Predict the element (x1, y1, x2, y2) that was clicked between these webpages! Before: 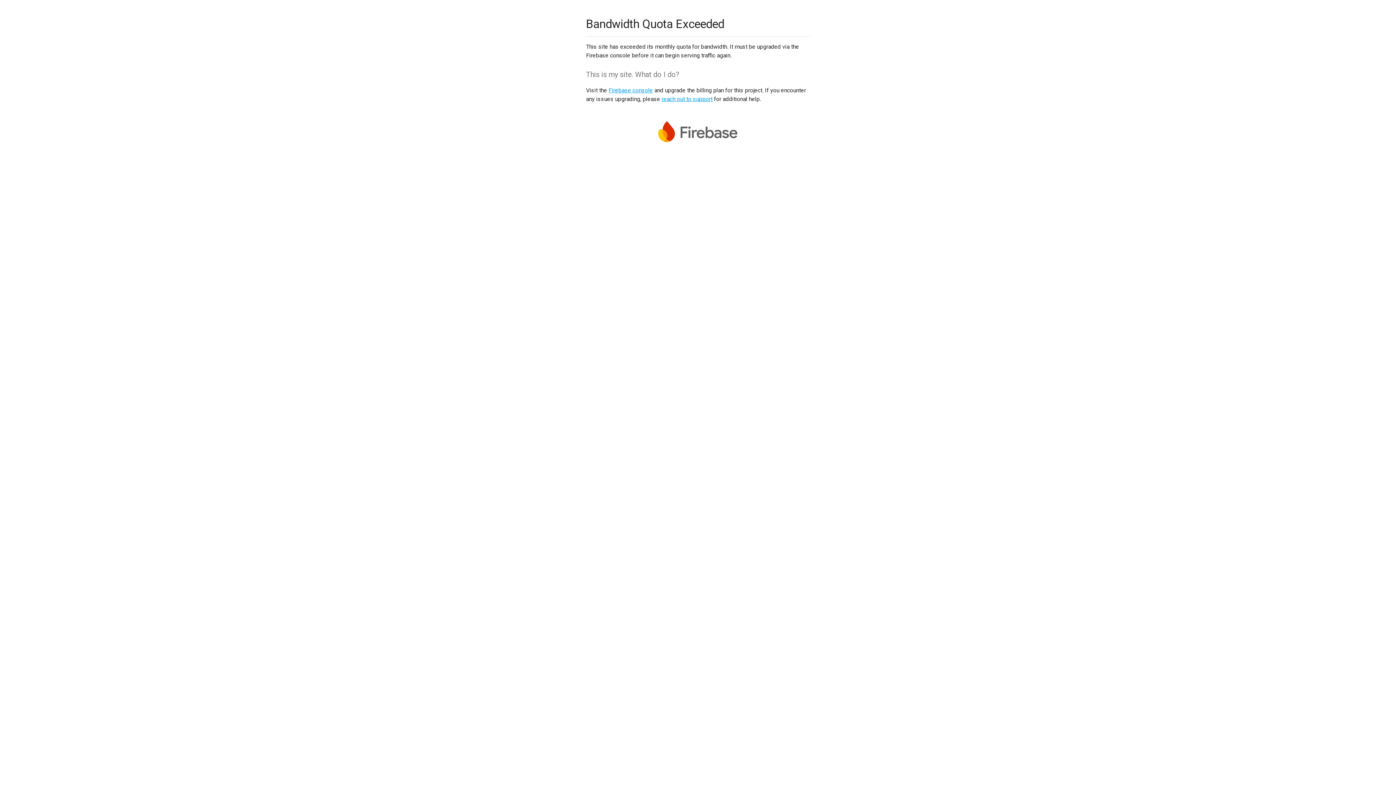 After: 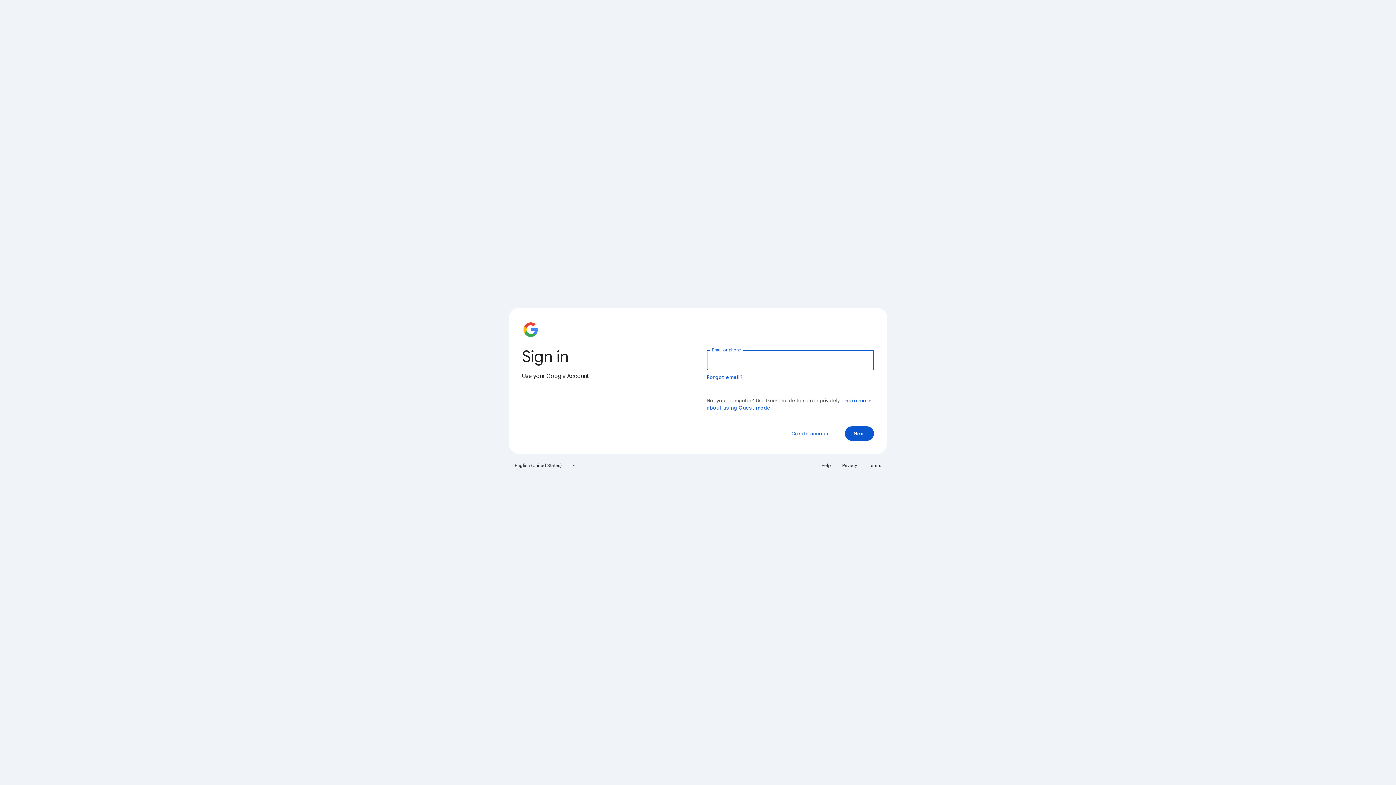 Action: bbox: (608, 86, 653, 93) label: Firebase console